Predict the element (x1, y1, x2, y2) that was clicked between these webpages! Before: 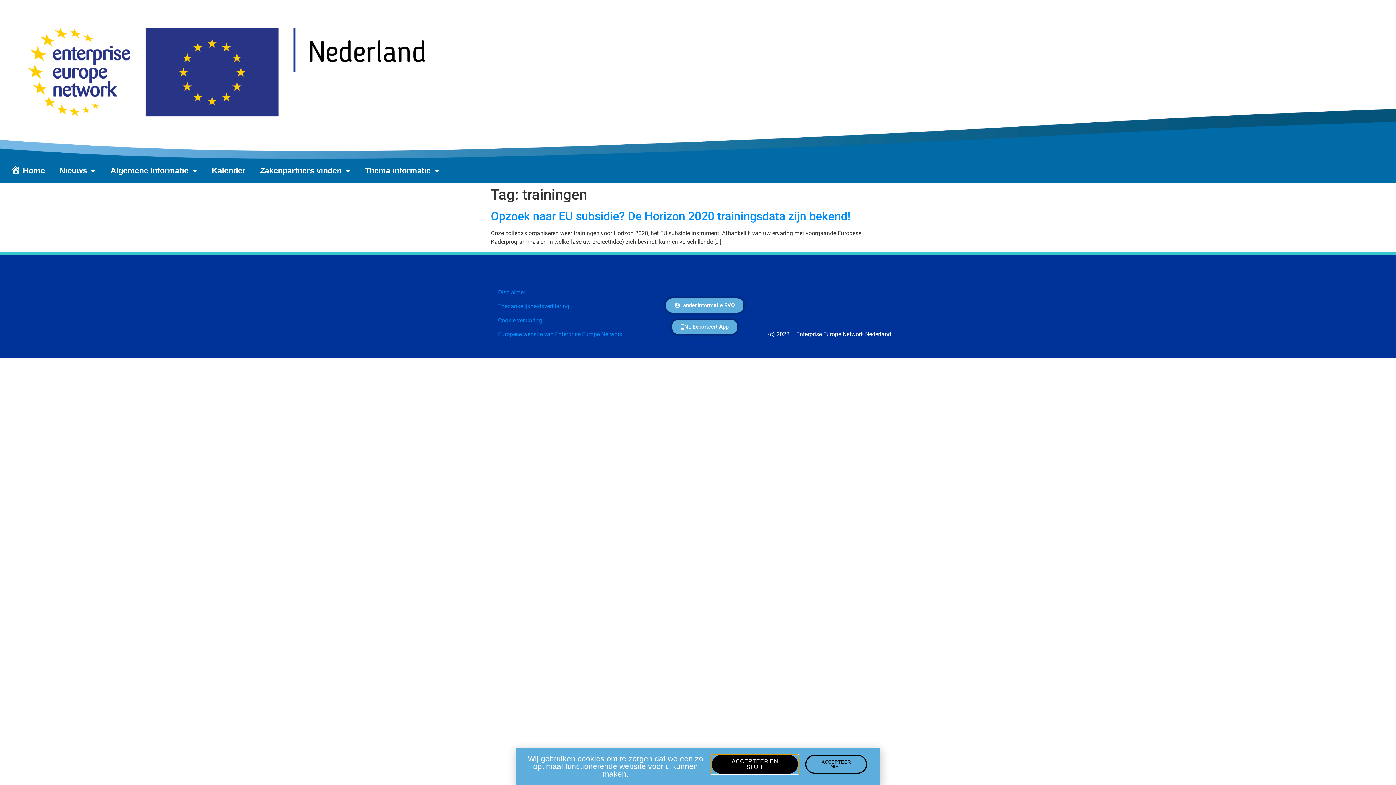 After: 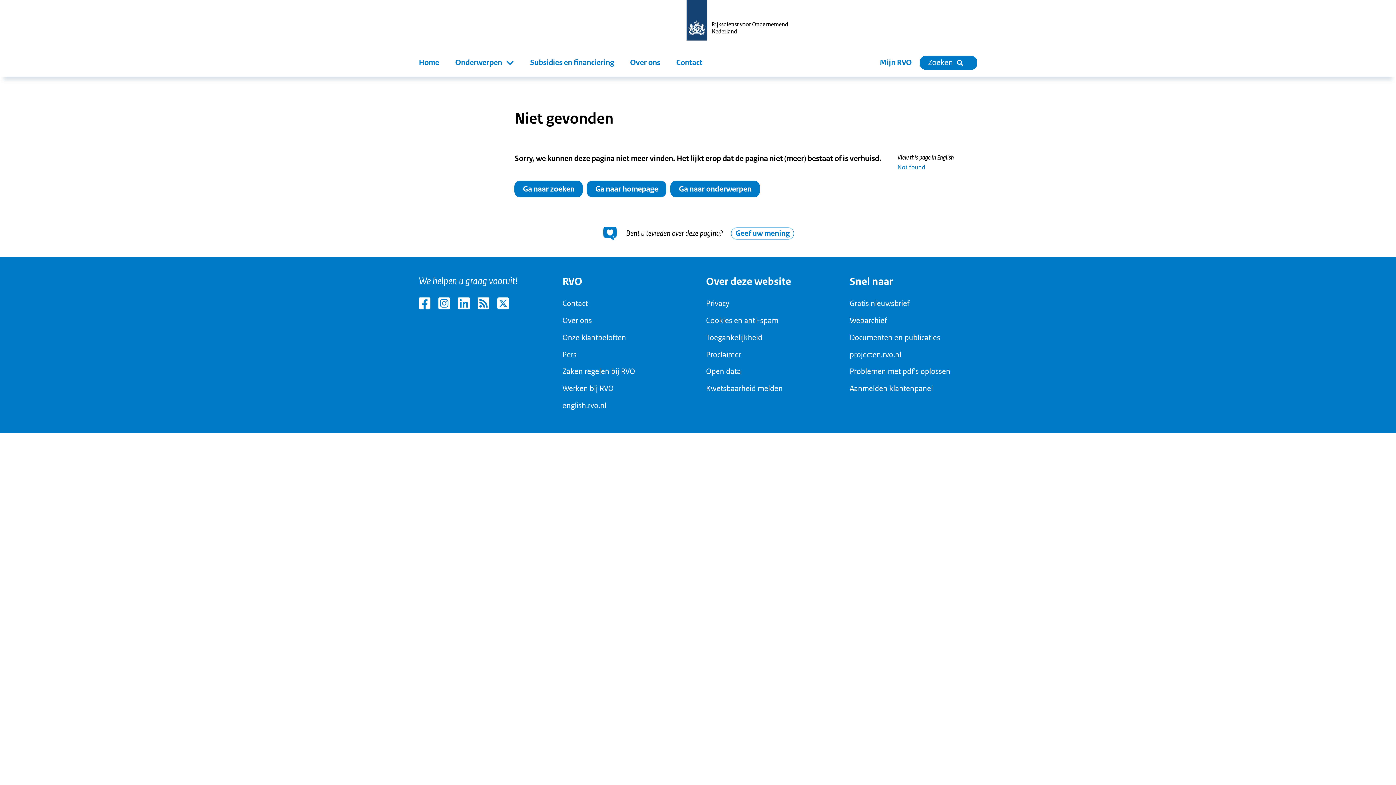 Action: bbox: (672, 319, 737, 334) label: NL Exporteert App